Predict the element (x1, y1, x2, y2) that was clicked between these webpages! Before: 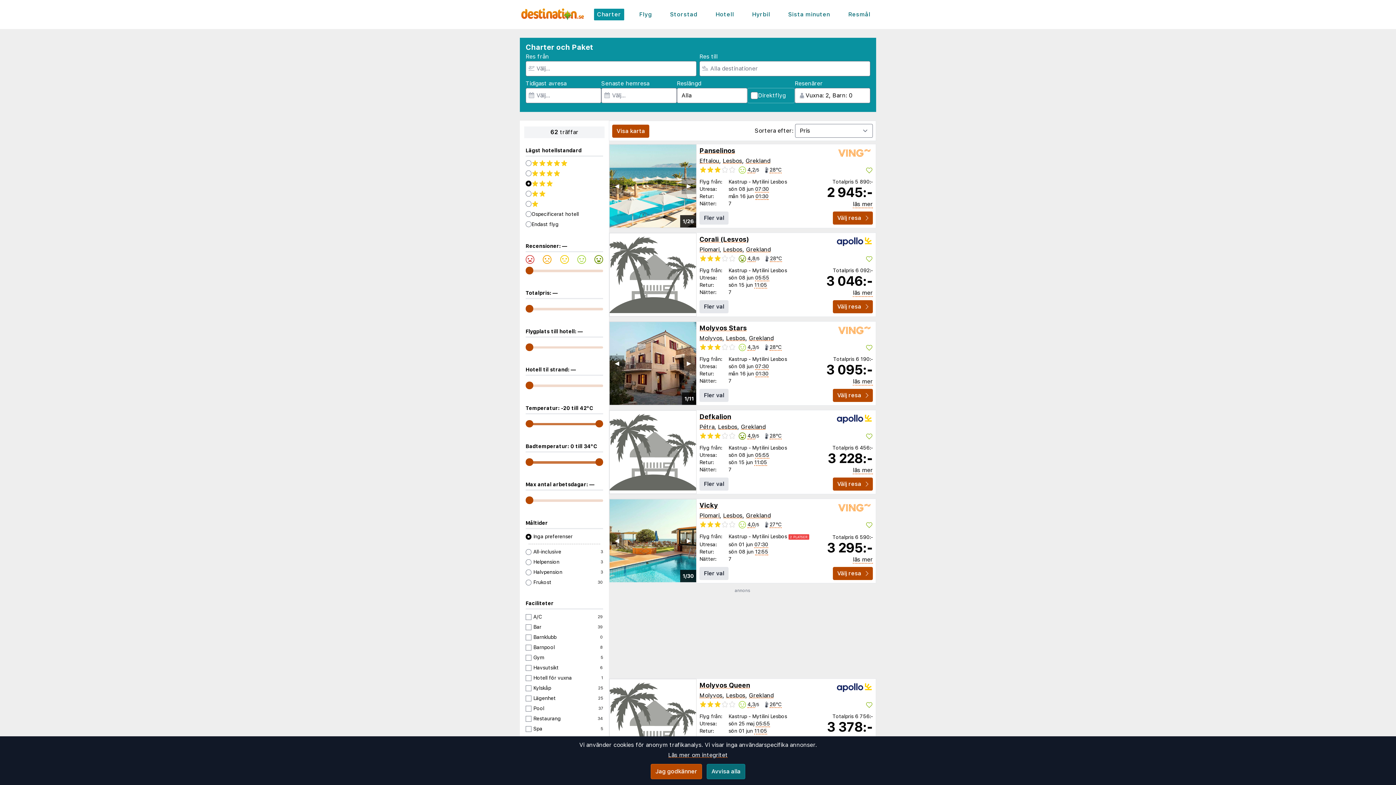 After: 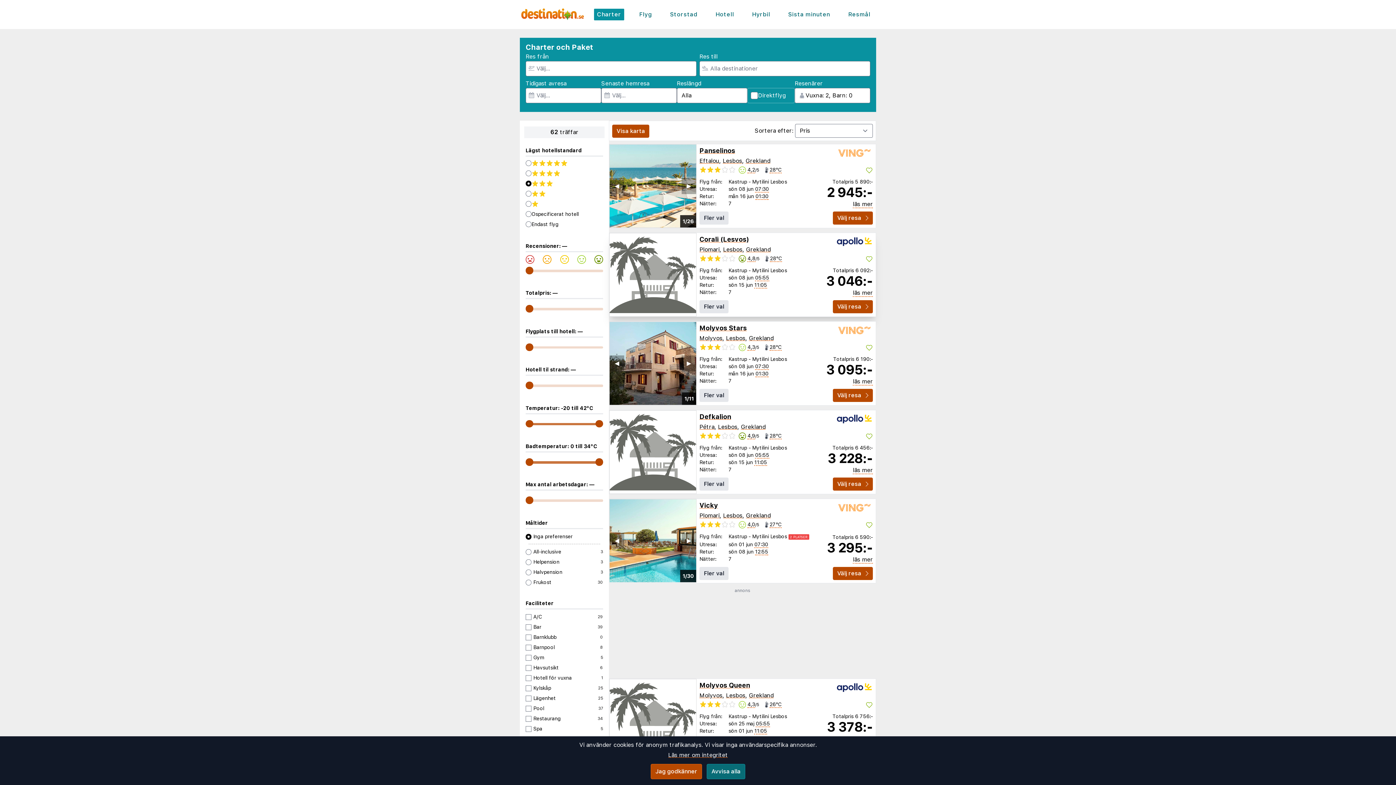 Action: bbox: (699, 235, 749, 243) label: Corali (Lesvos)